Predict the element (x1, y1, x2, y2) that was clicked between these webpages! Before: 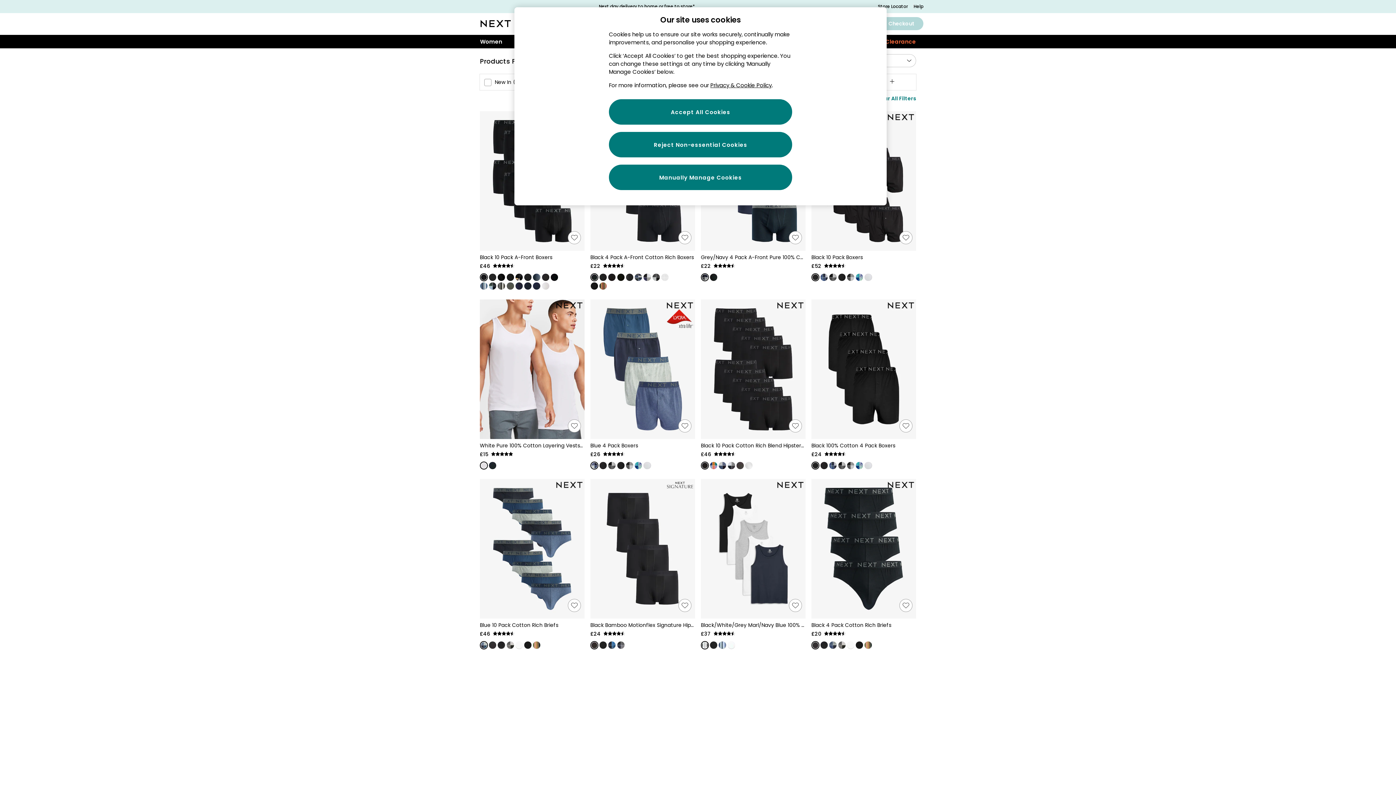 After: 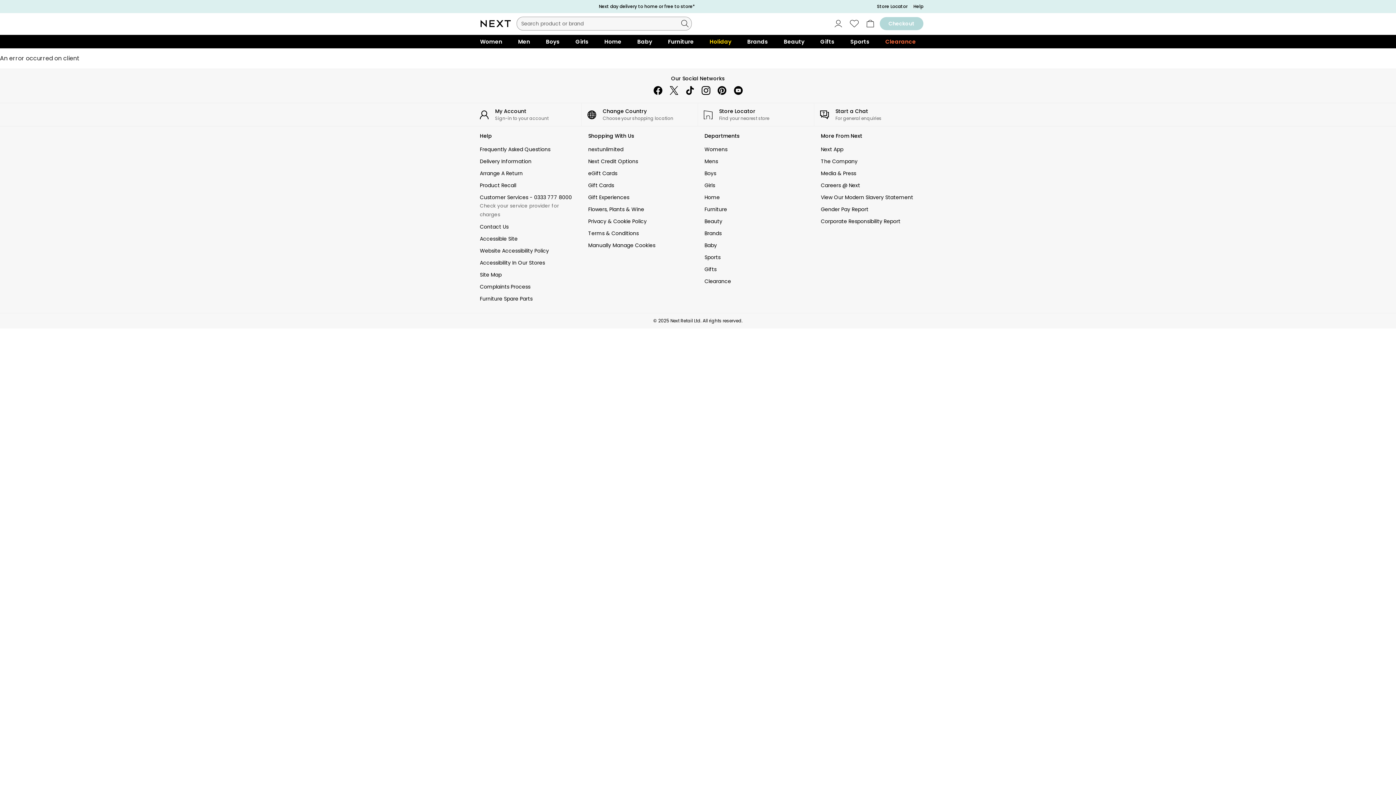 Action: bbox: (480, 621, 584, 638) label: Blue 10 pack Cotton Rich Briefs (C62339) | £46 | 4.5 rating